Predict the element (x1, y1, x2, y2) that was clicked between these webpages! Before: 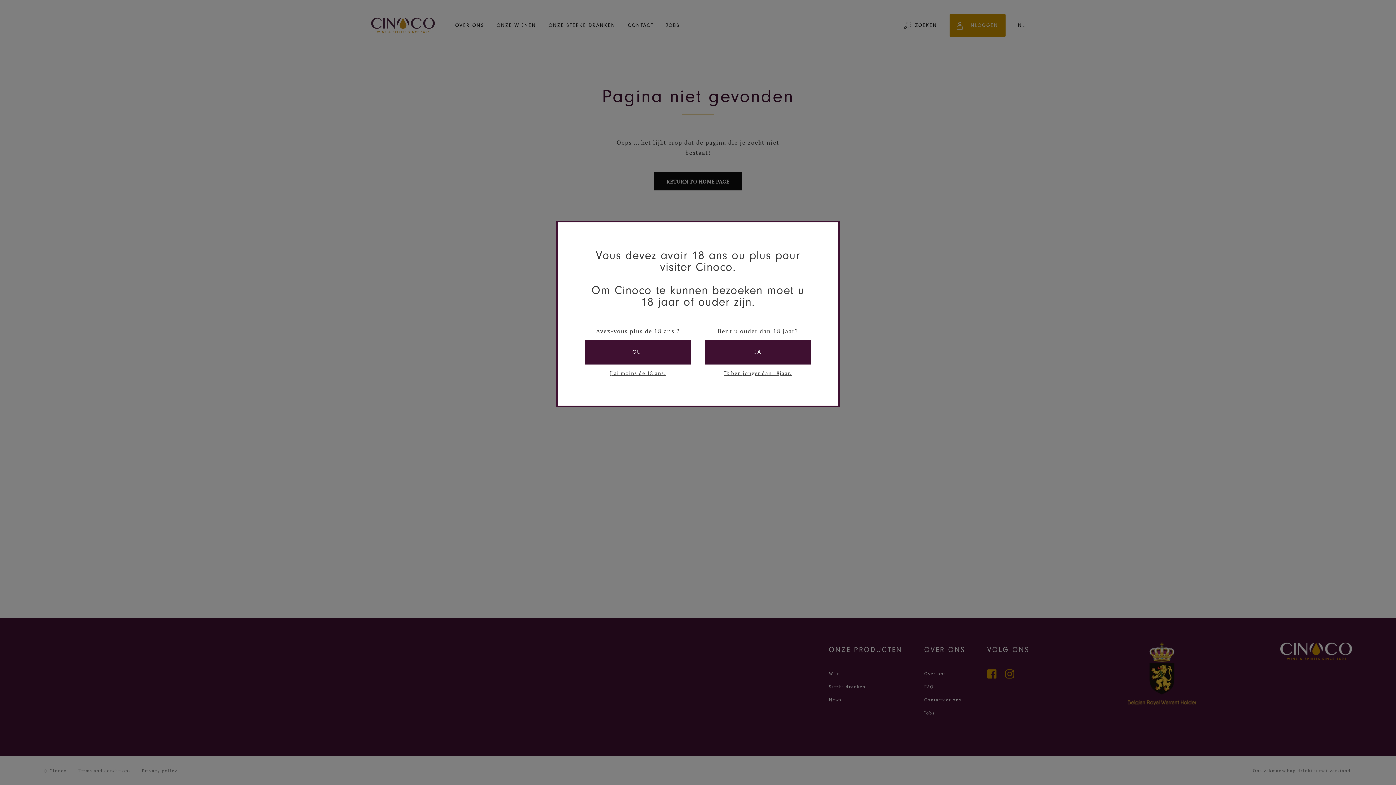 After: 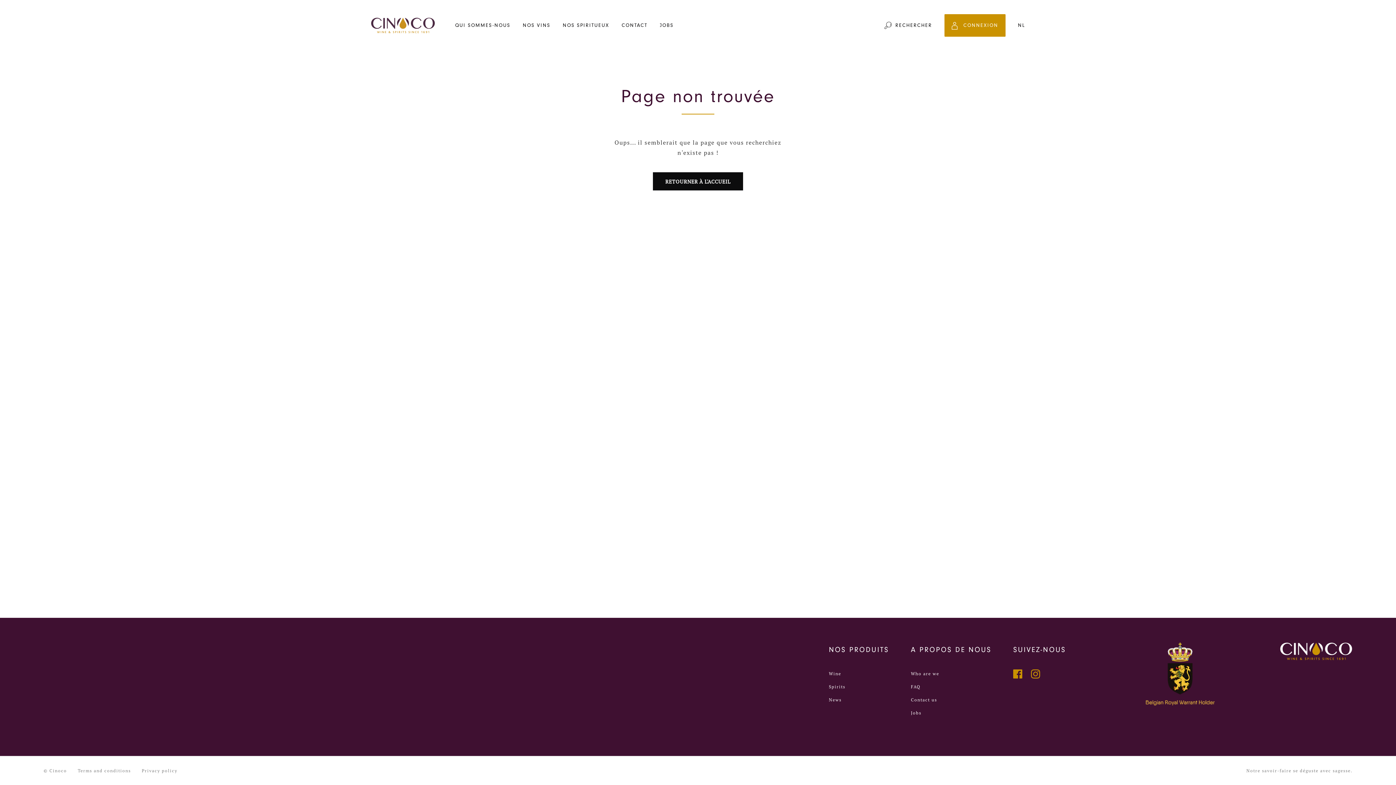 Action: bbox: (585, 340, 690, 364) label: OUI